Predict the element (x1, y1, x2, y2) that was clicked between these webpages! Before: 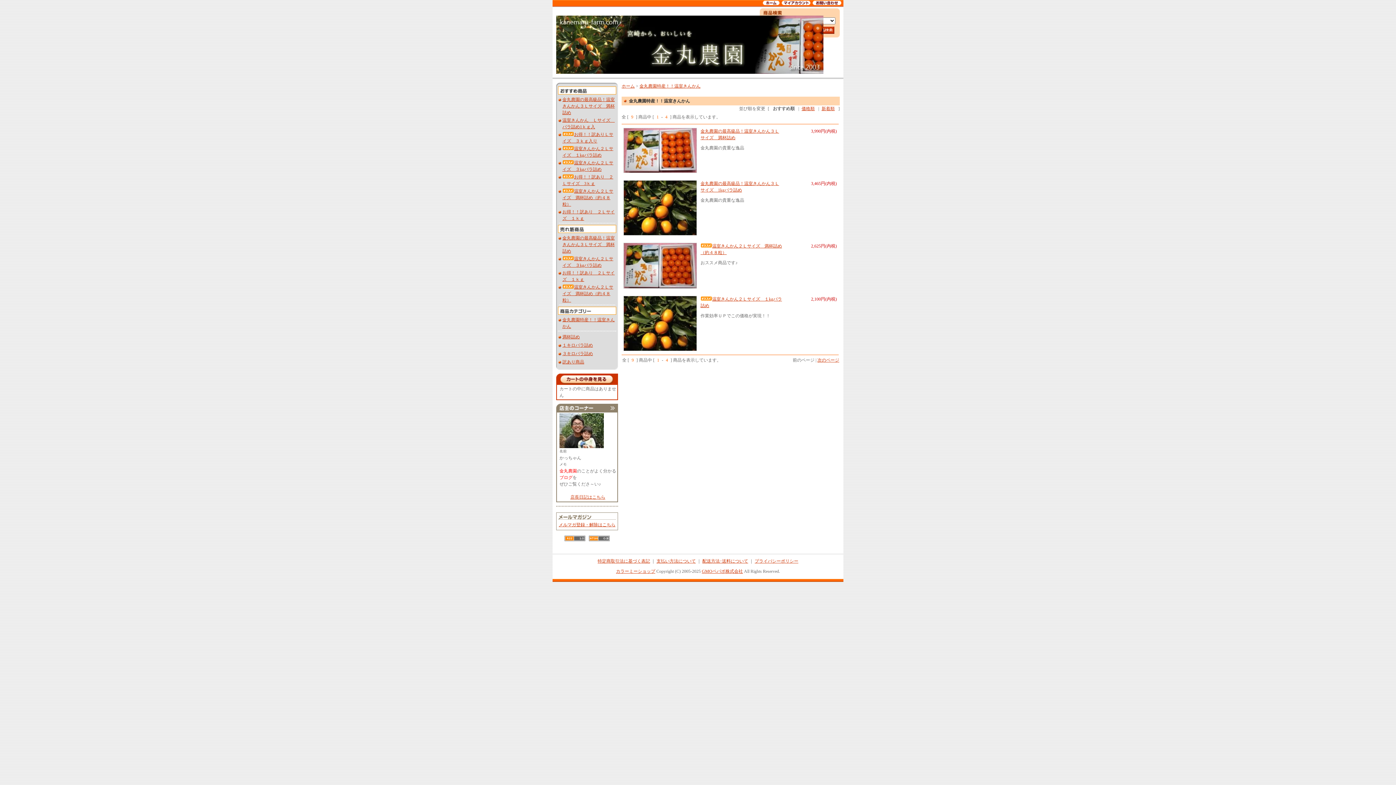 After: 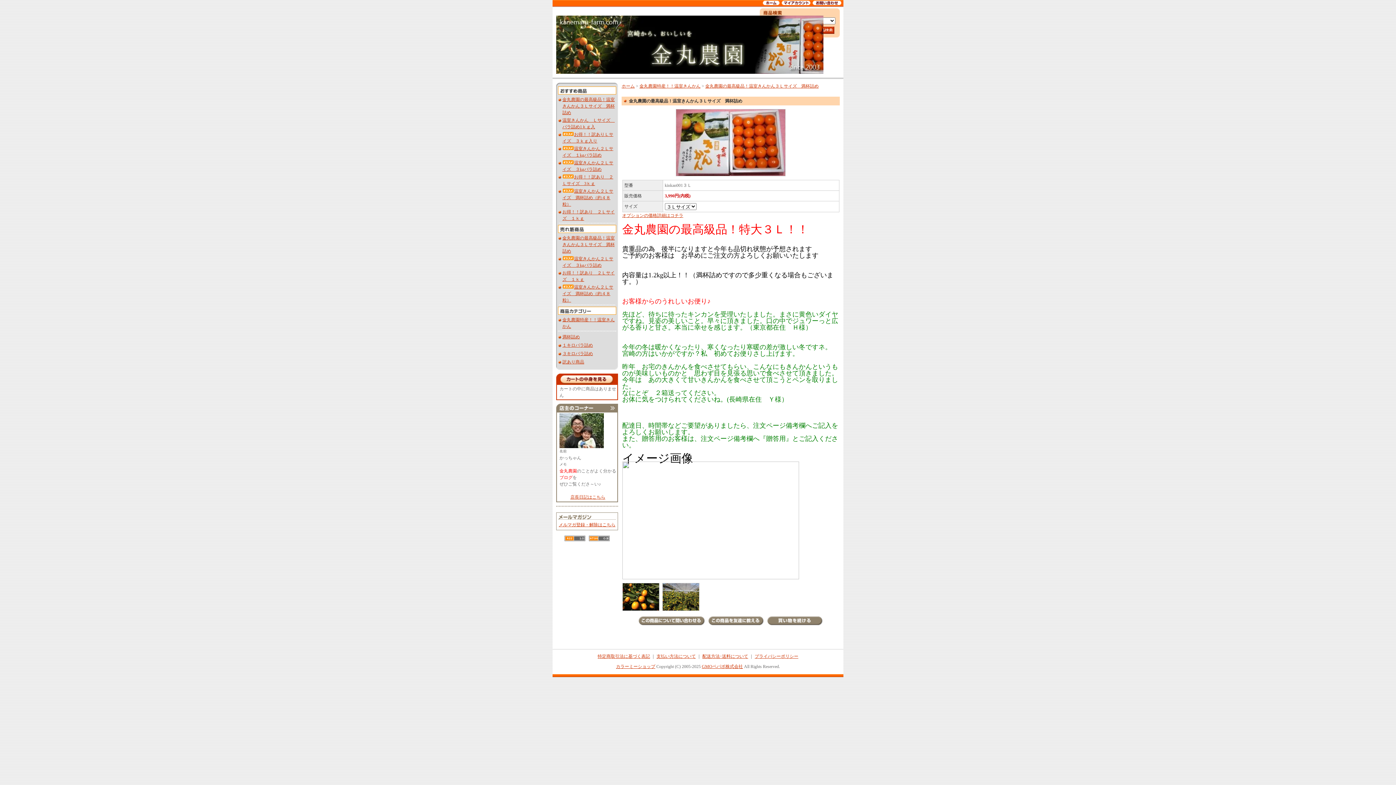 Action: label: 金丸農園の最高級品！温室きんかん３Ｌサイズ　満杯詰め bbox: (562, 235, 614, 253)